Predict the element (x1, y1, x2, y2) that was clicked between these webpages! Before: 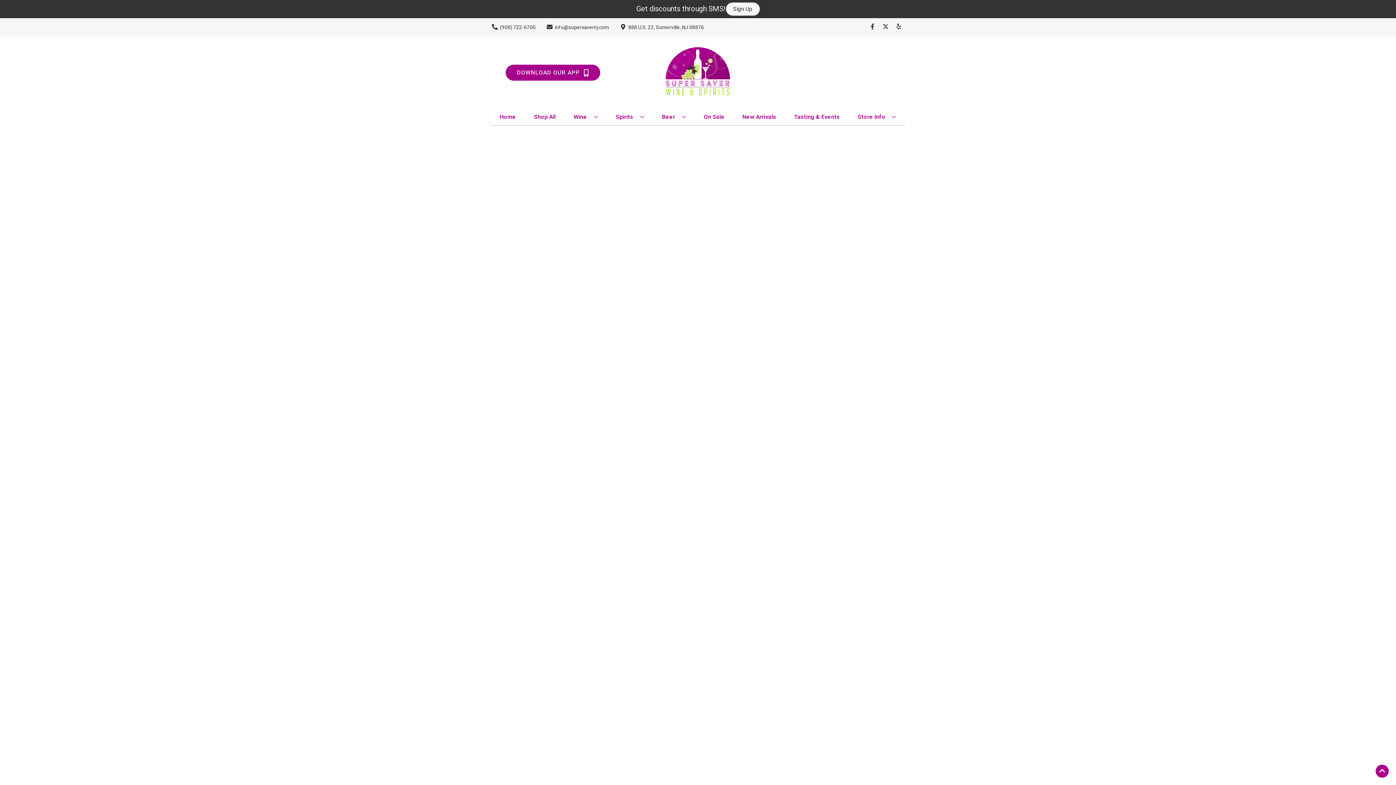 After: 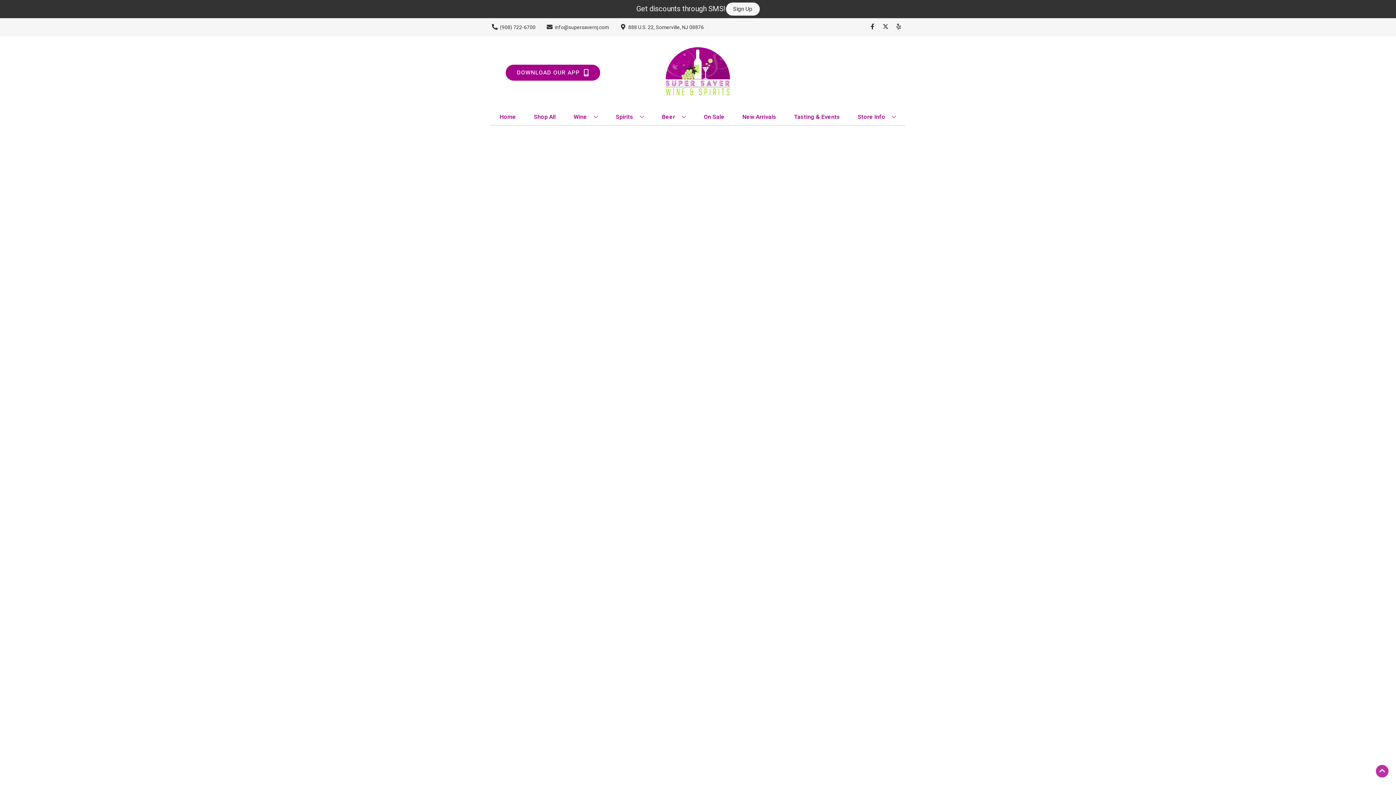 Action: label: Go to top bbox: (1376, 765, 1389, 778)